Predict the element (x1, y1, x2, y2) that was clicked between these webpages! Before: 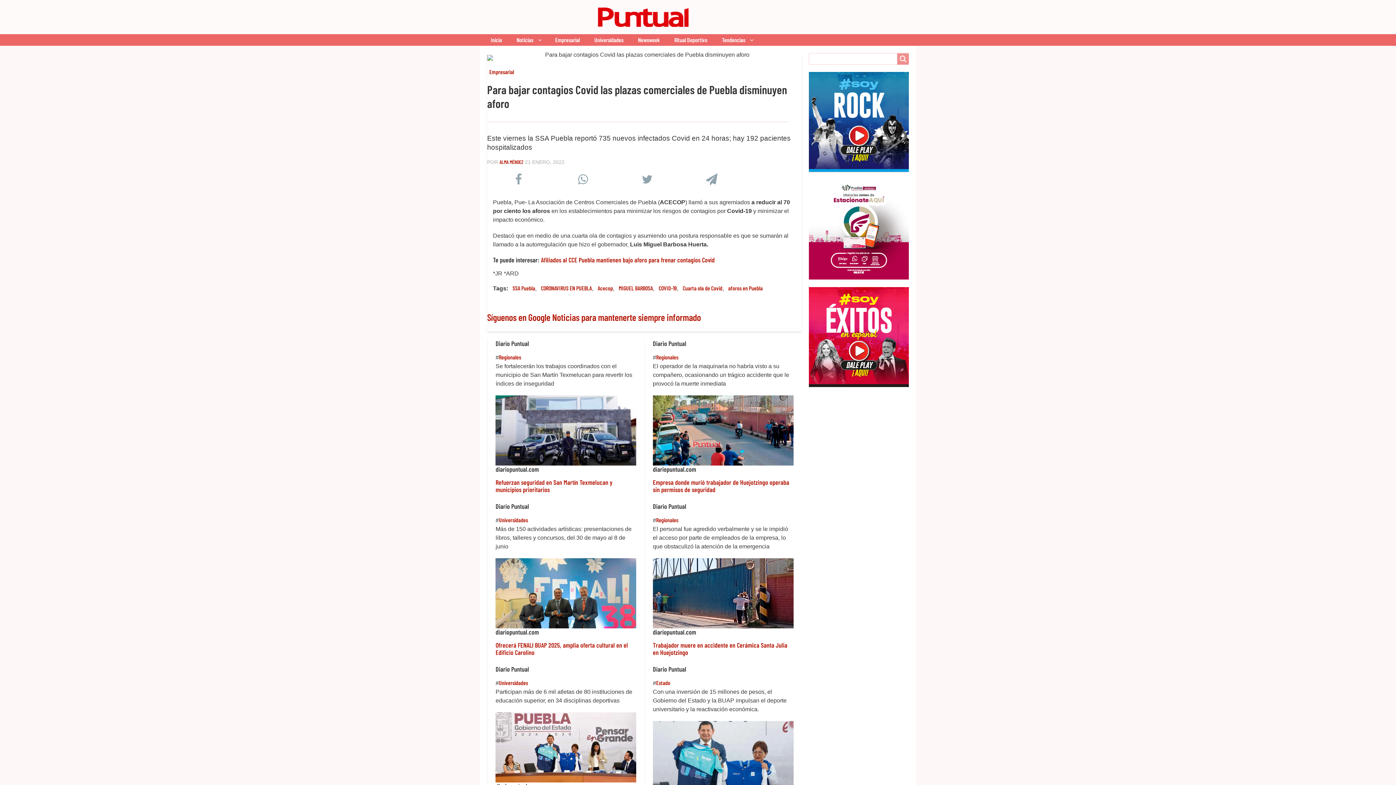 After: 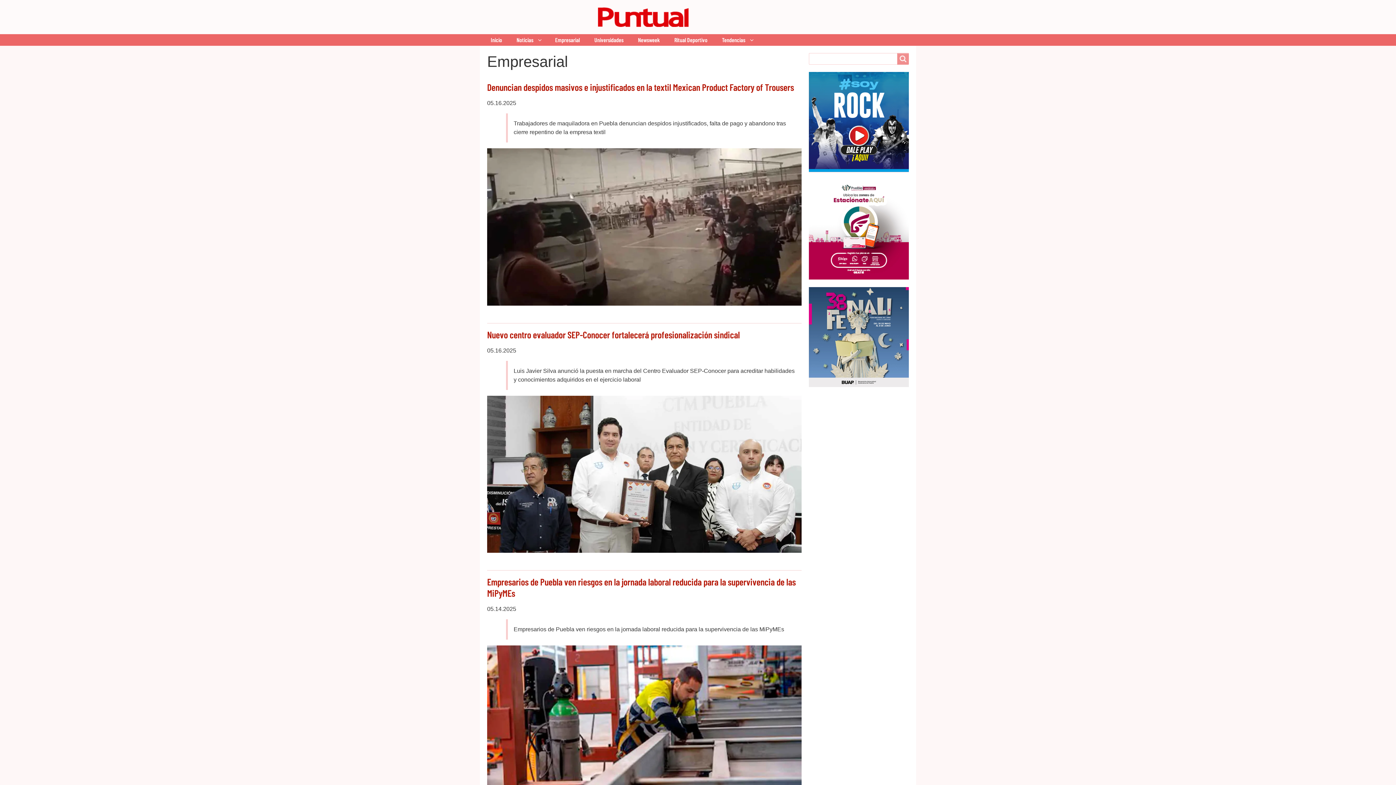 Action: label: Empresarial bbox: (489, 68, 514, 75)